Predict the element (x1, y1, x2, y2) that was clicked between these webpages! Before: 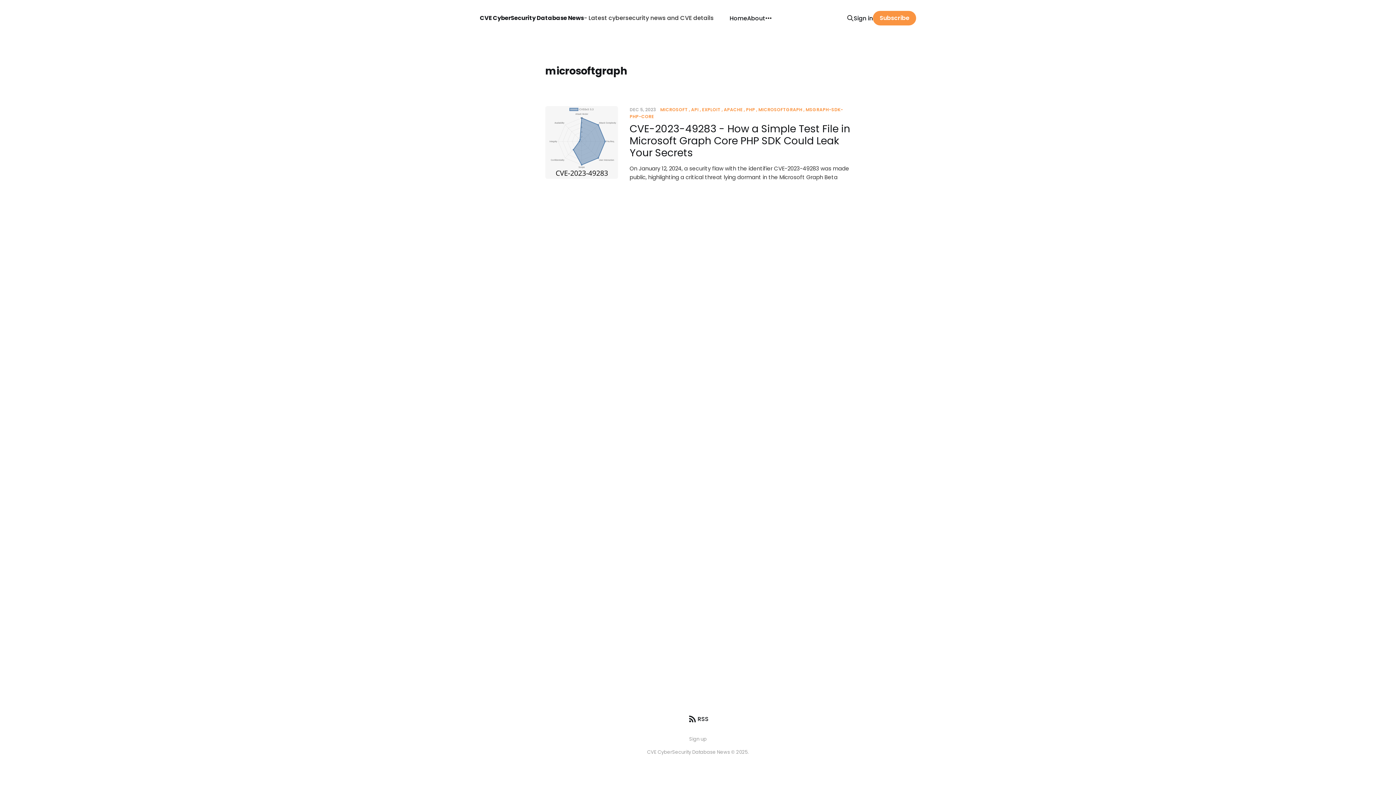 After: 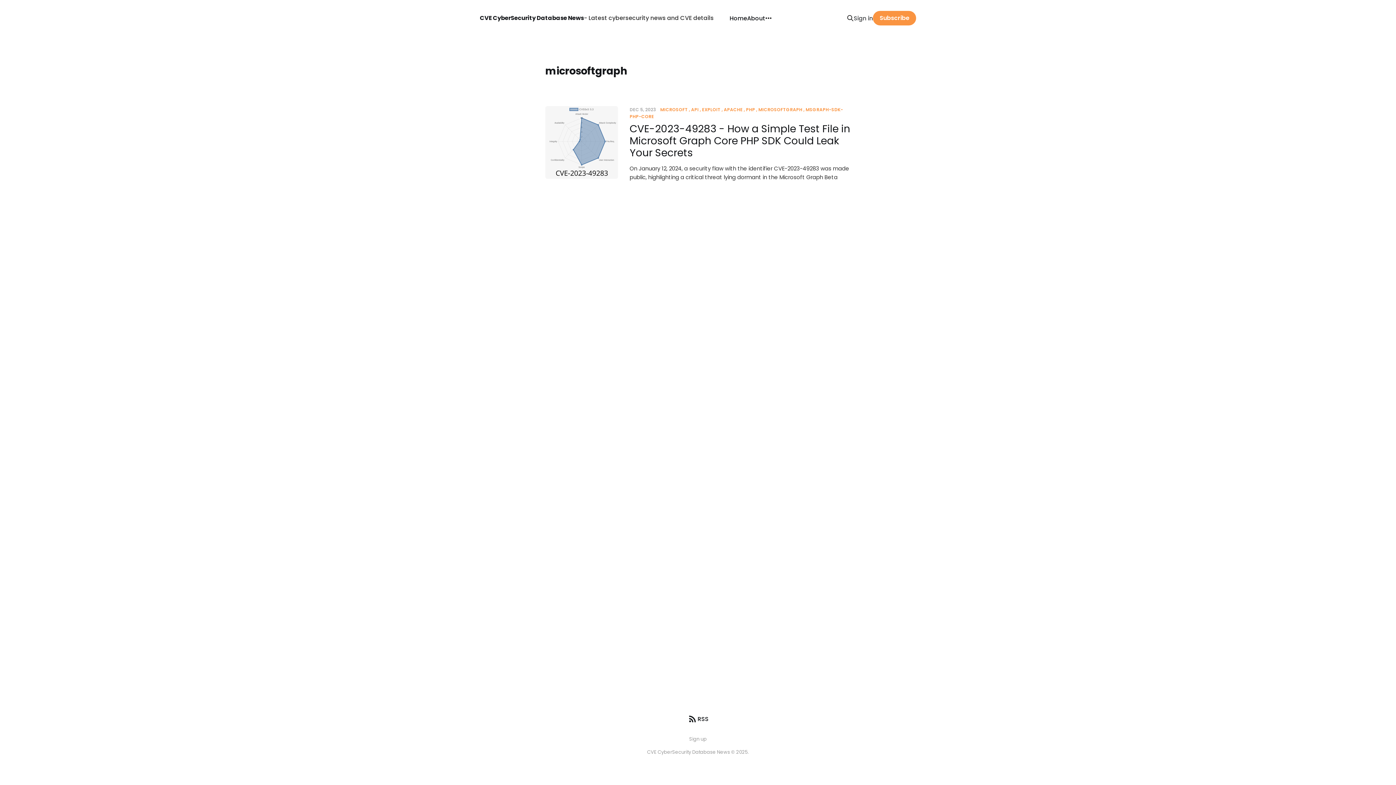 Action: label: Sign in bbox: (853, 13, 873, 22)